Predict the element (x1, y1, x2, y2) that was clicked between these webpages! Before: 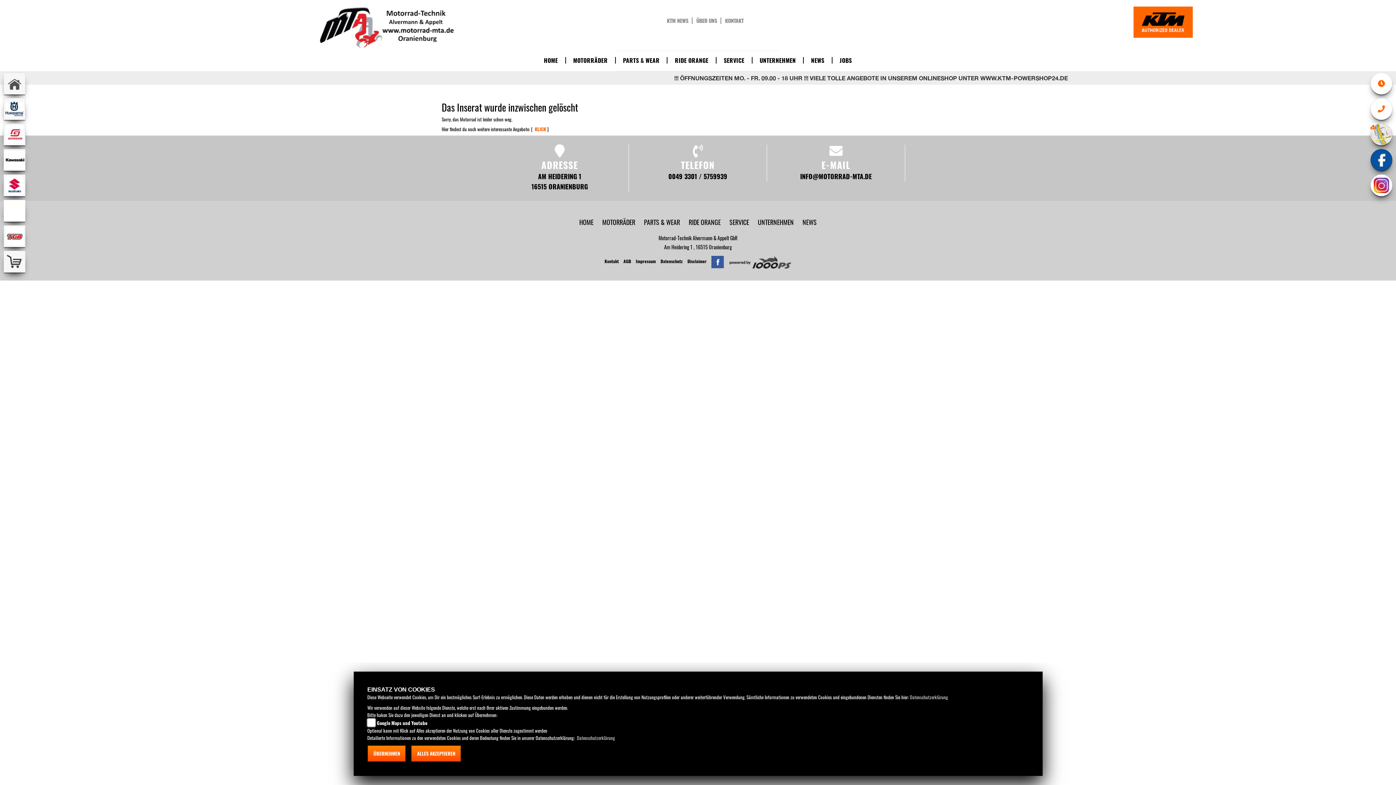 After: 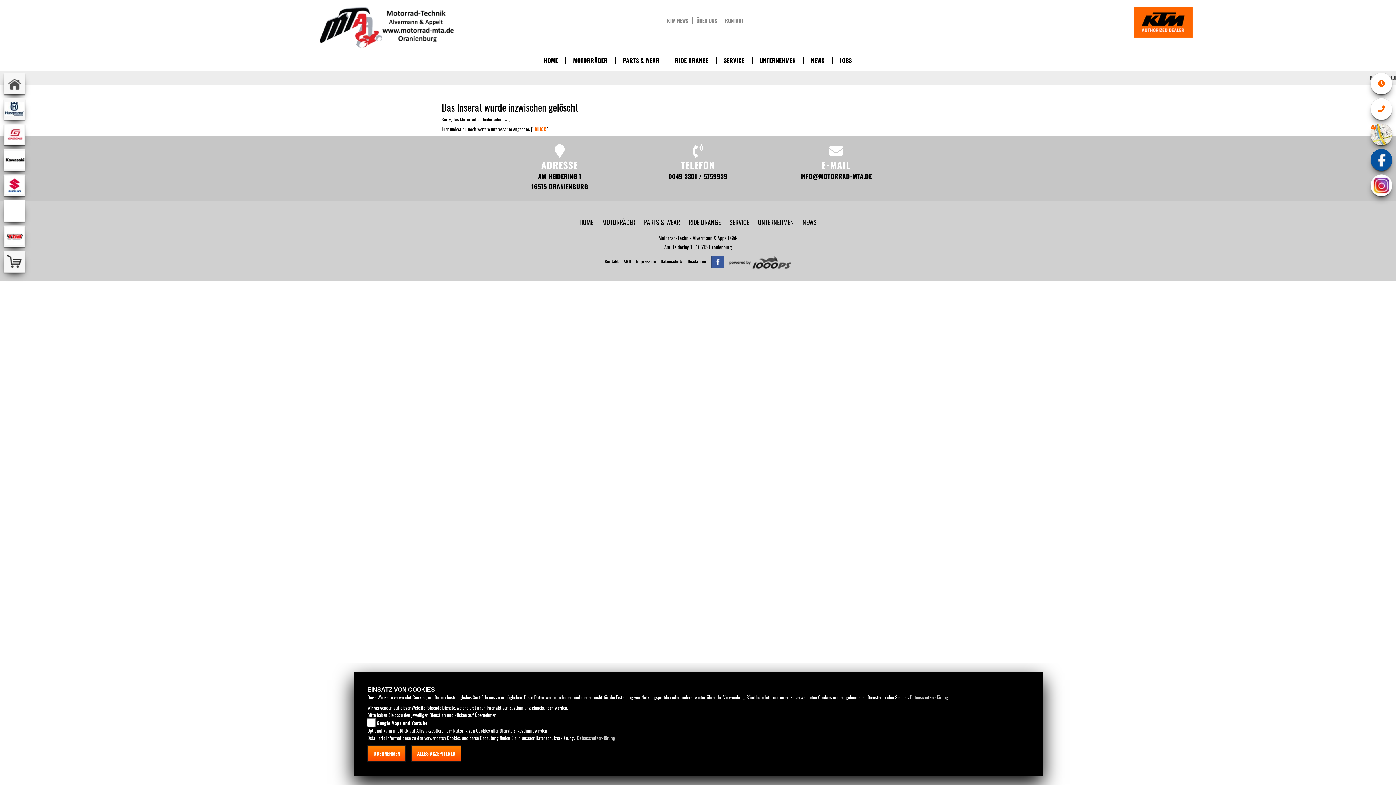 Action: bbox: (711, 258, 724, 264)